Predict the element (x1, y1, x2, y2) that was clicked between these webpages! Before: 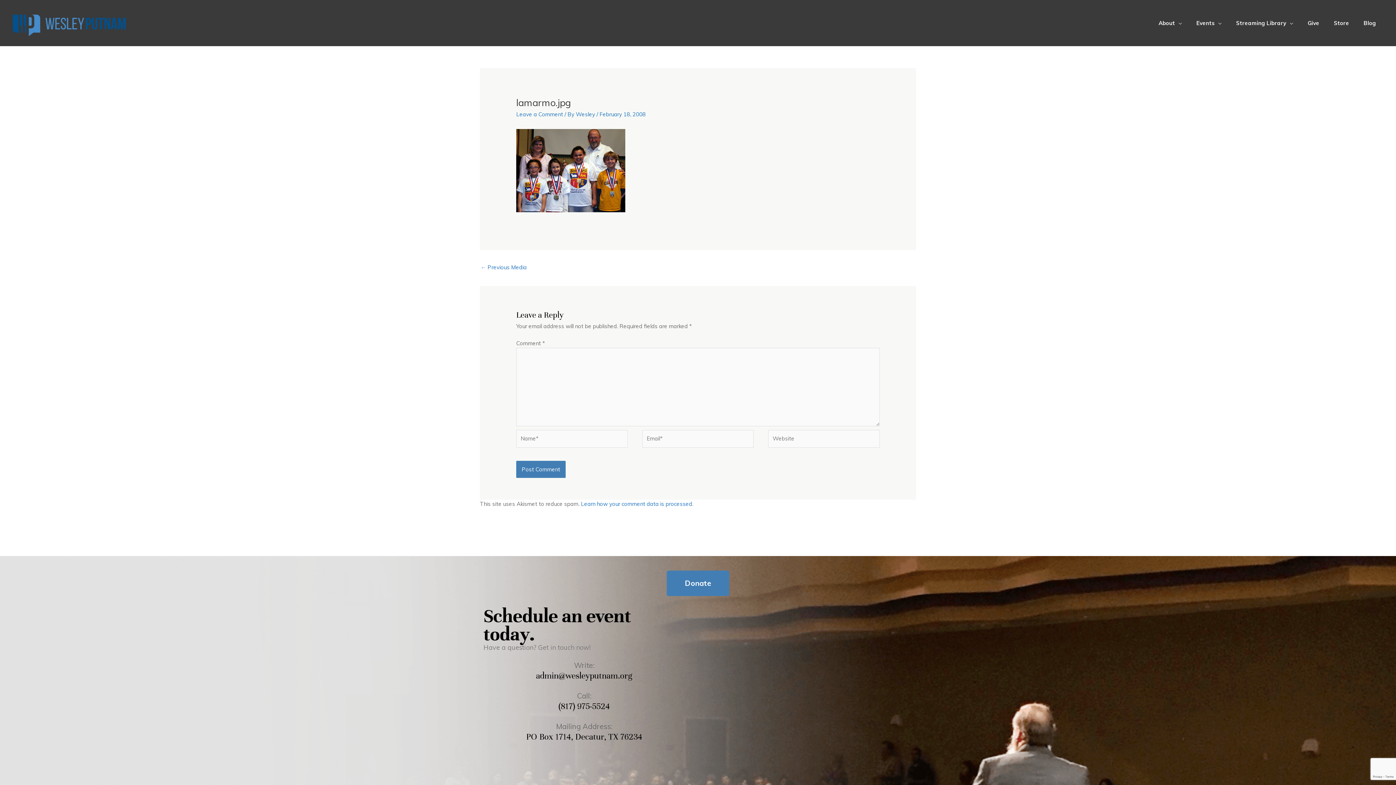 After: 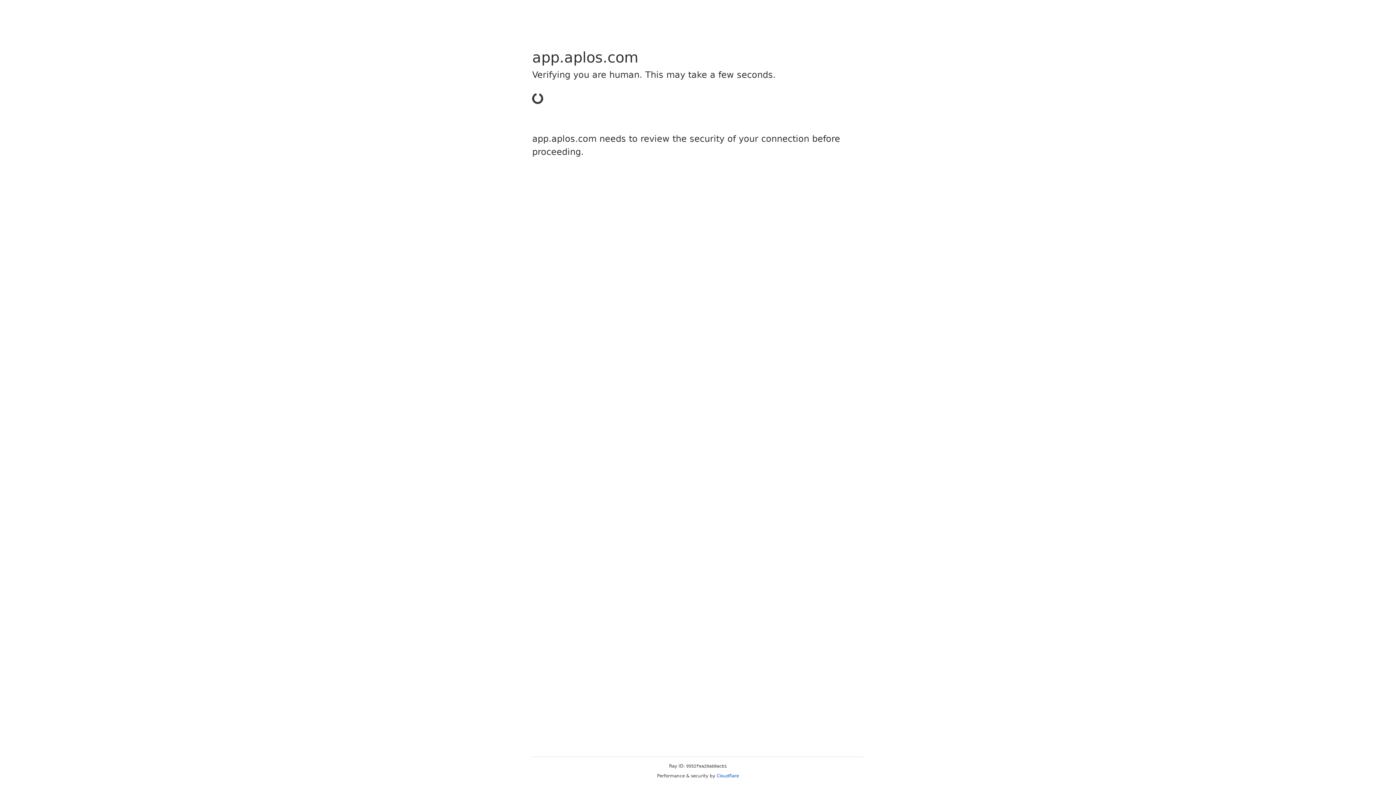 Action: label: Give bbox: (1300, 12, 1326, 34)